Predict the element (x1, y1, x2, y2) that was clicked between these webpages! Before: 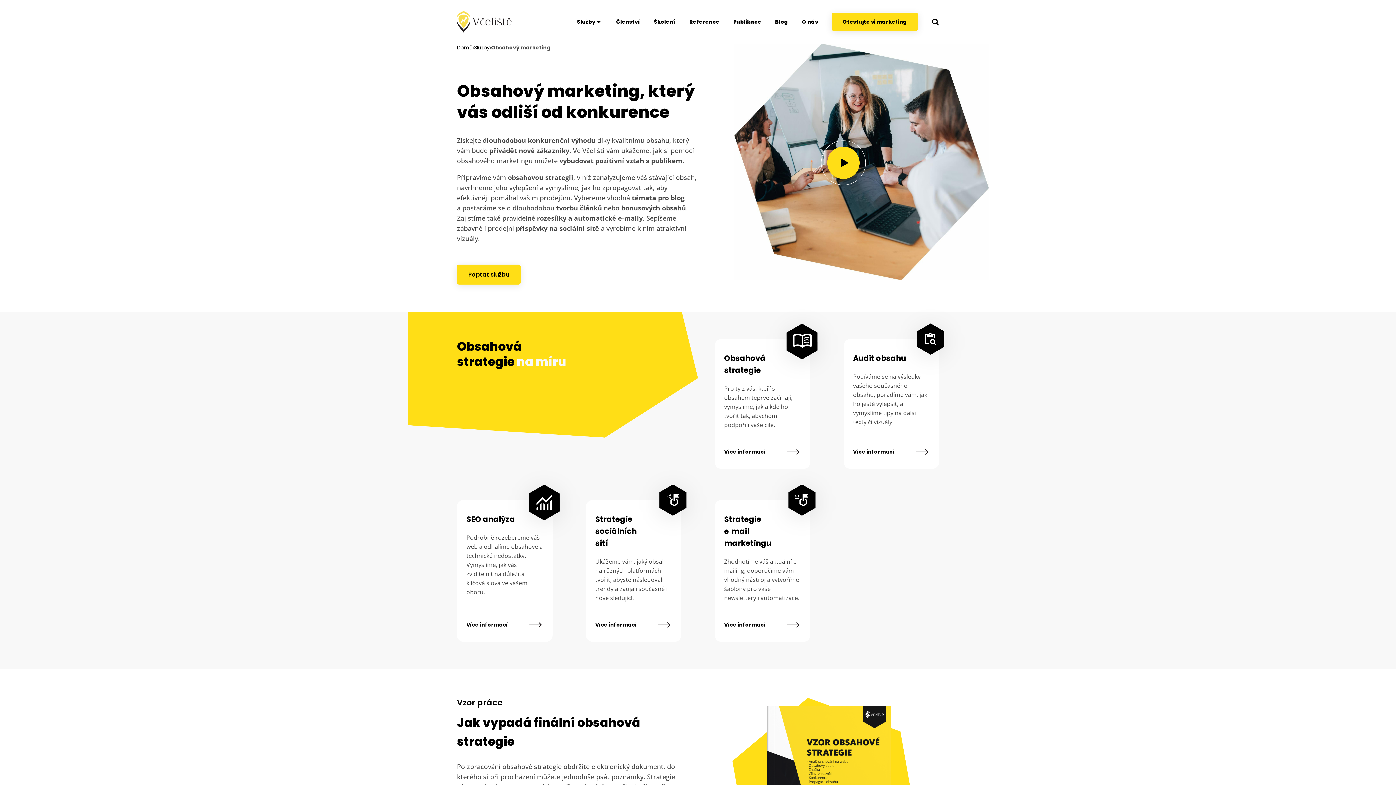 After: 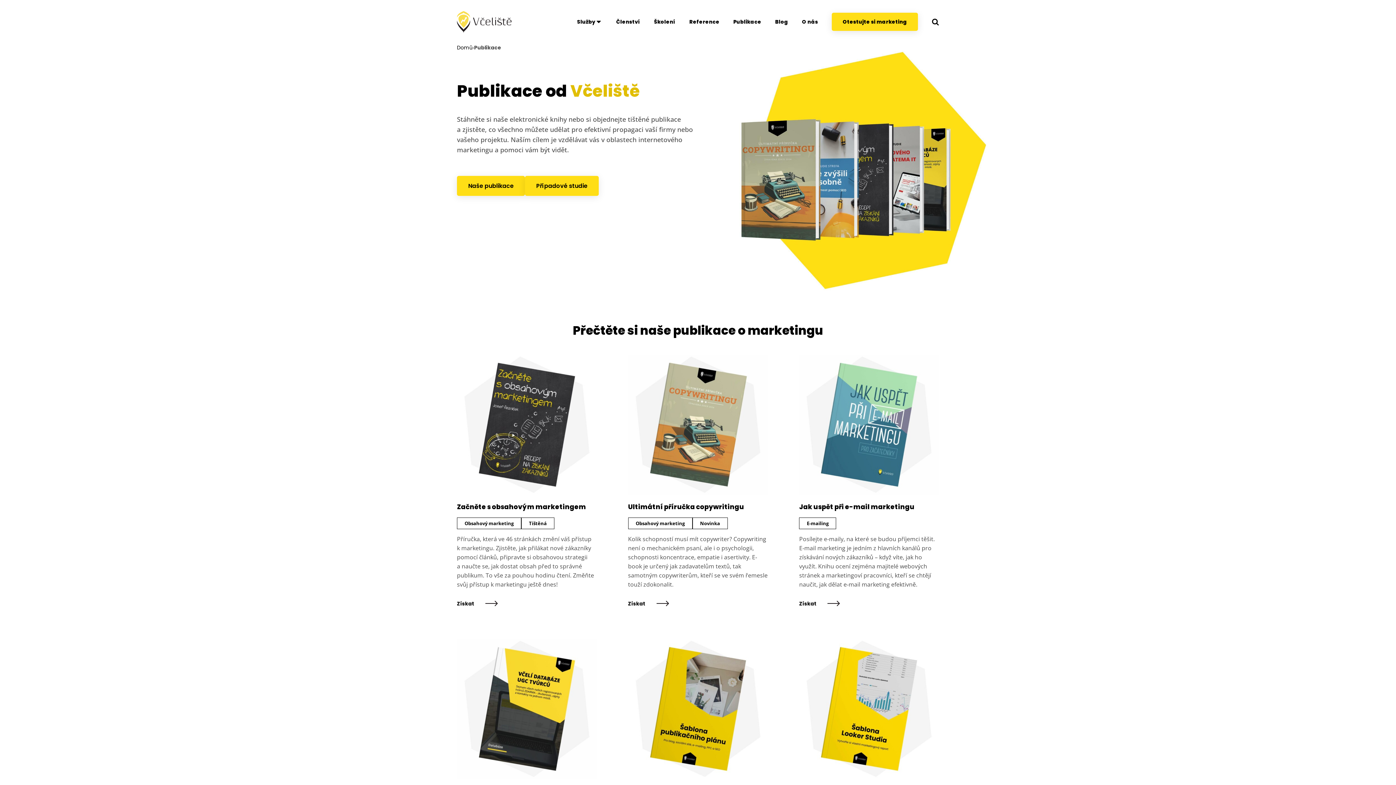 Action: bbox: (733, 17, 761, 25) label: Publikace